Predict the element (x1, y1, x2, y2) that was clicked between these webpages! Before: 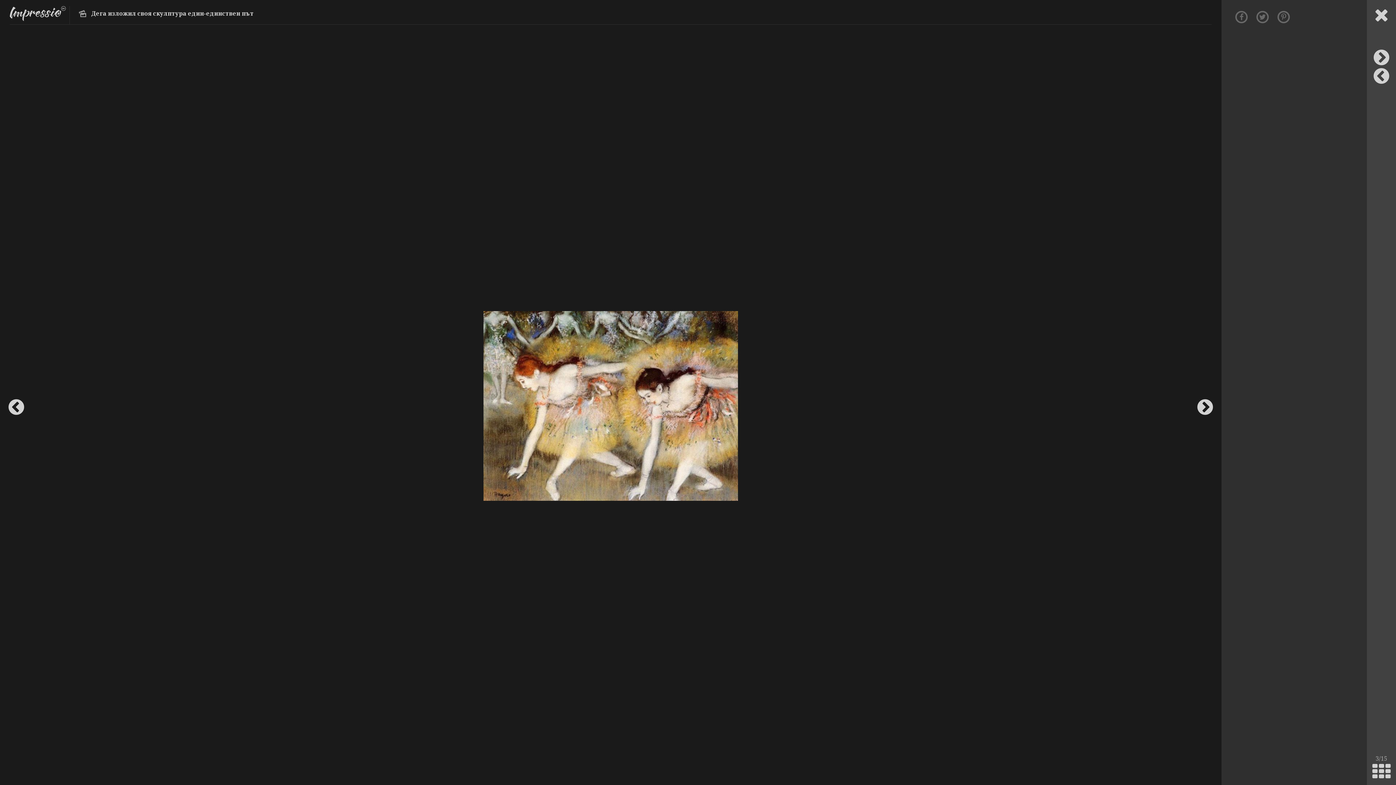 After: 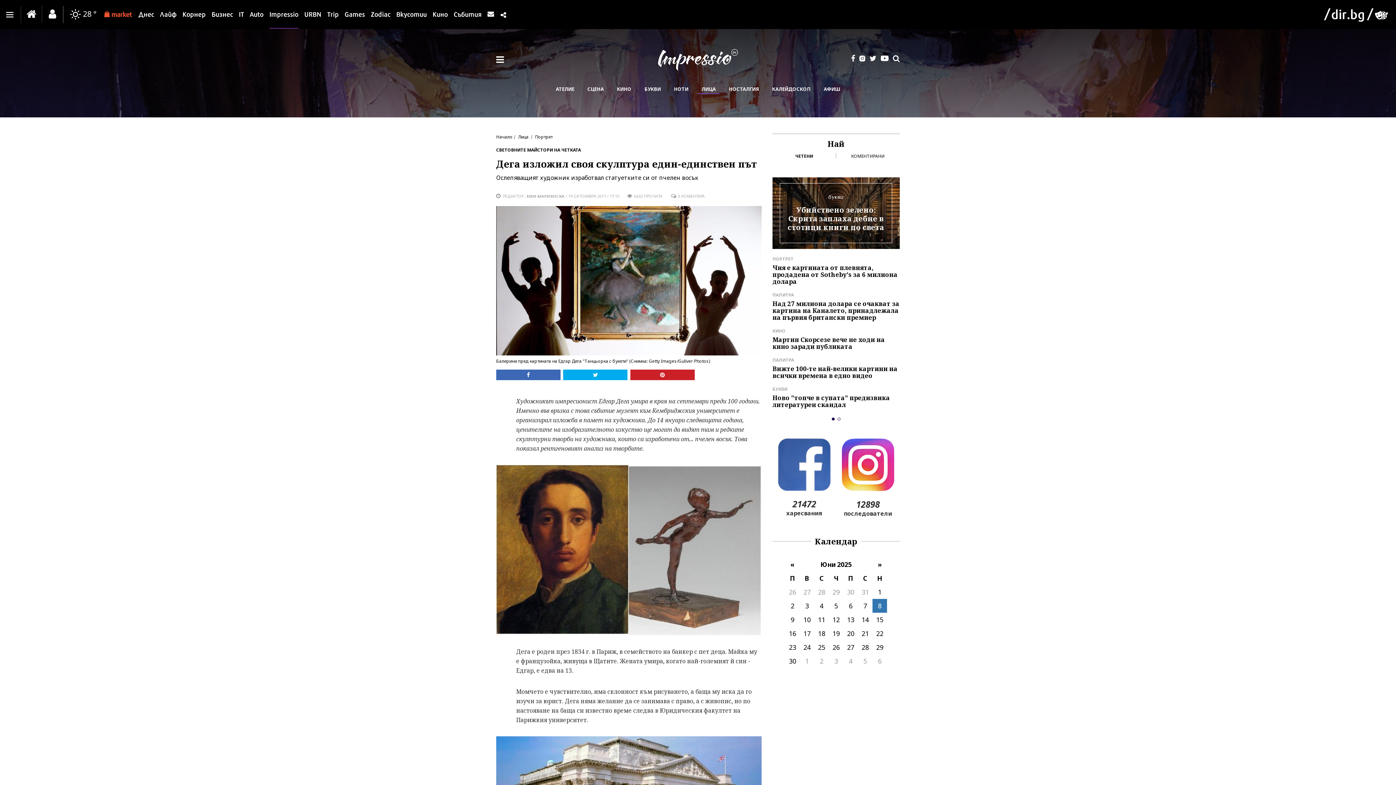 Action: bbox: (1367, 5, 1396, 24)